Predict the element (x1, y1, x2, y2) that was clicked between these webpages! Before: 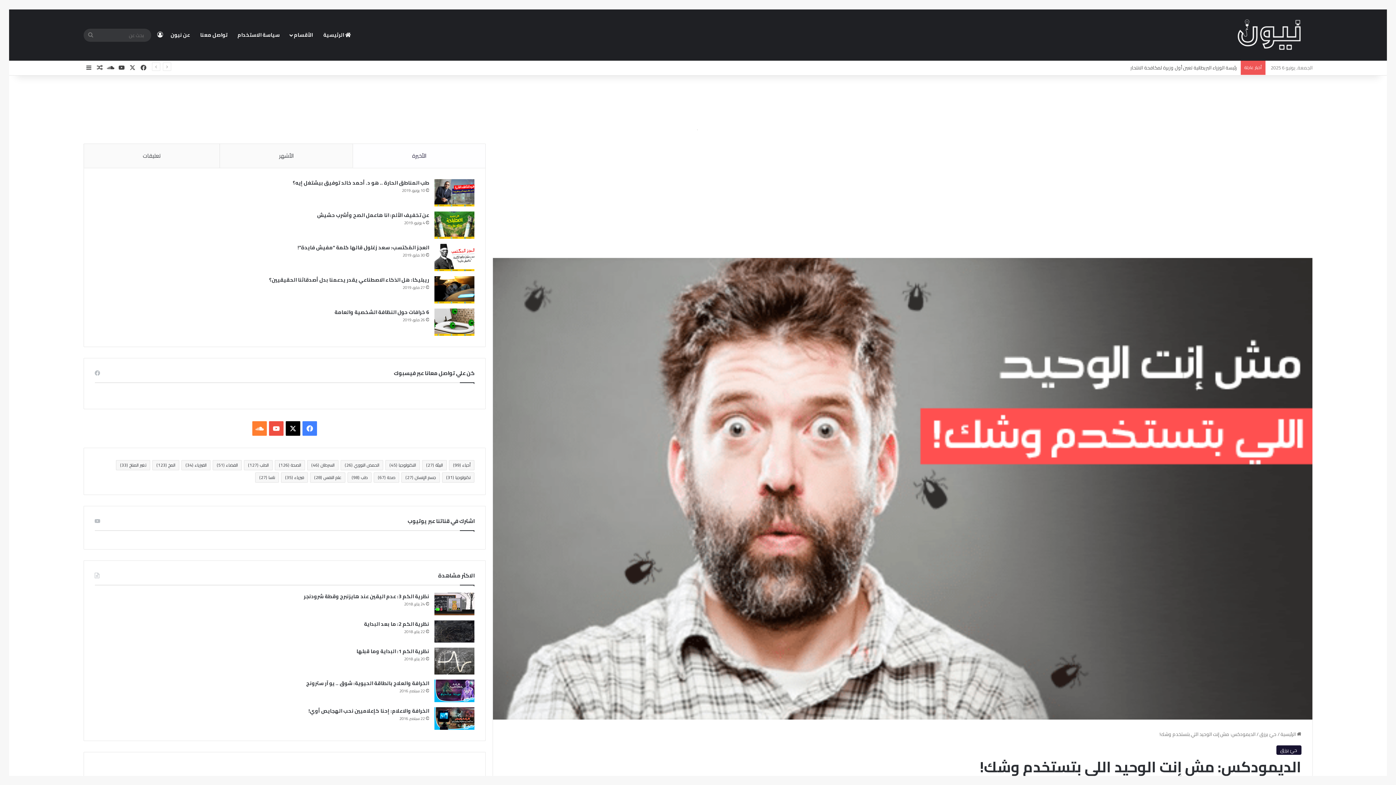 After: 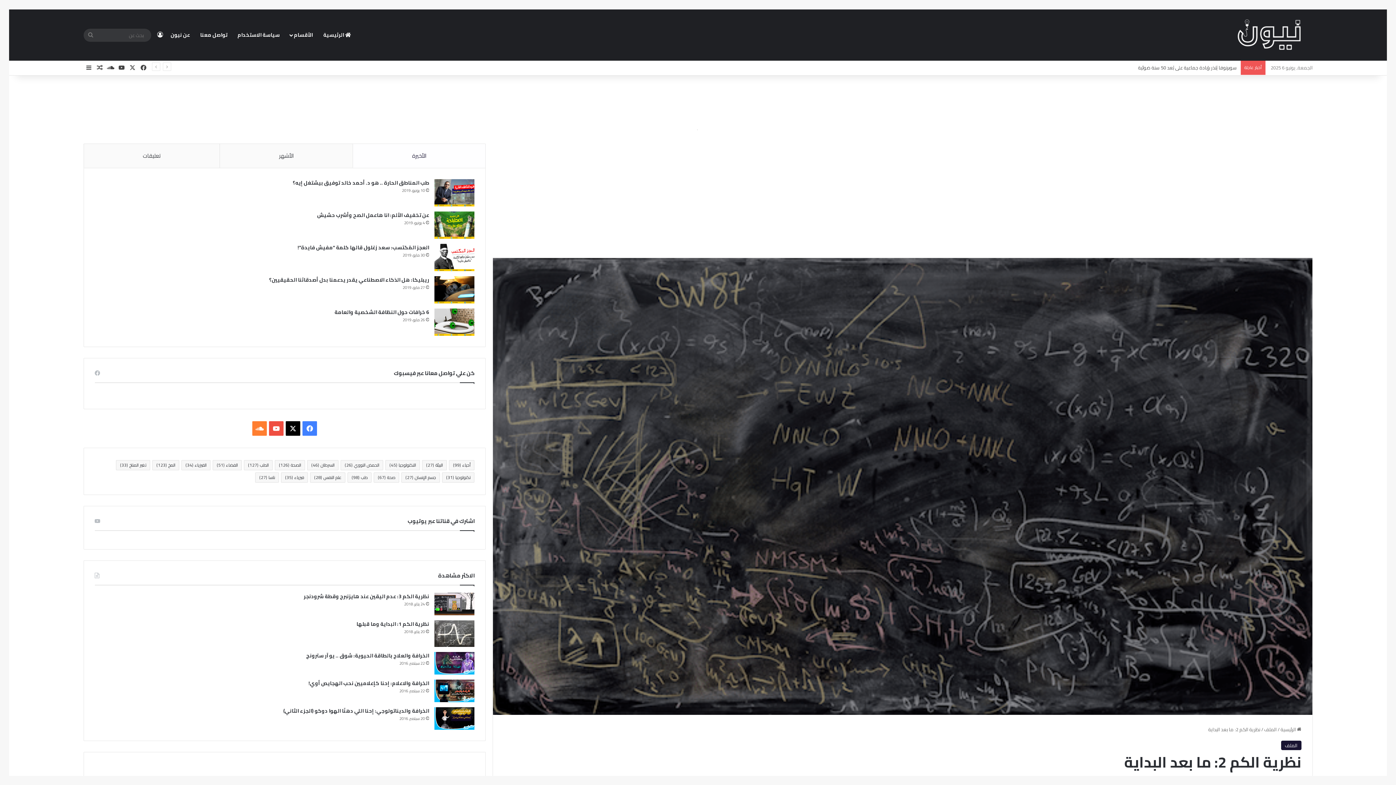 Action: bbox: (434, 620, 474, 643) label: نظرية الكم 2: ما بعد البداية